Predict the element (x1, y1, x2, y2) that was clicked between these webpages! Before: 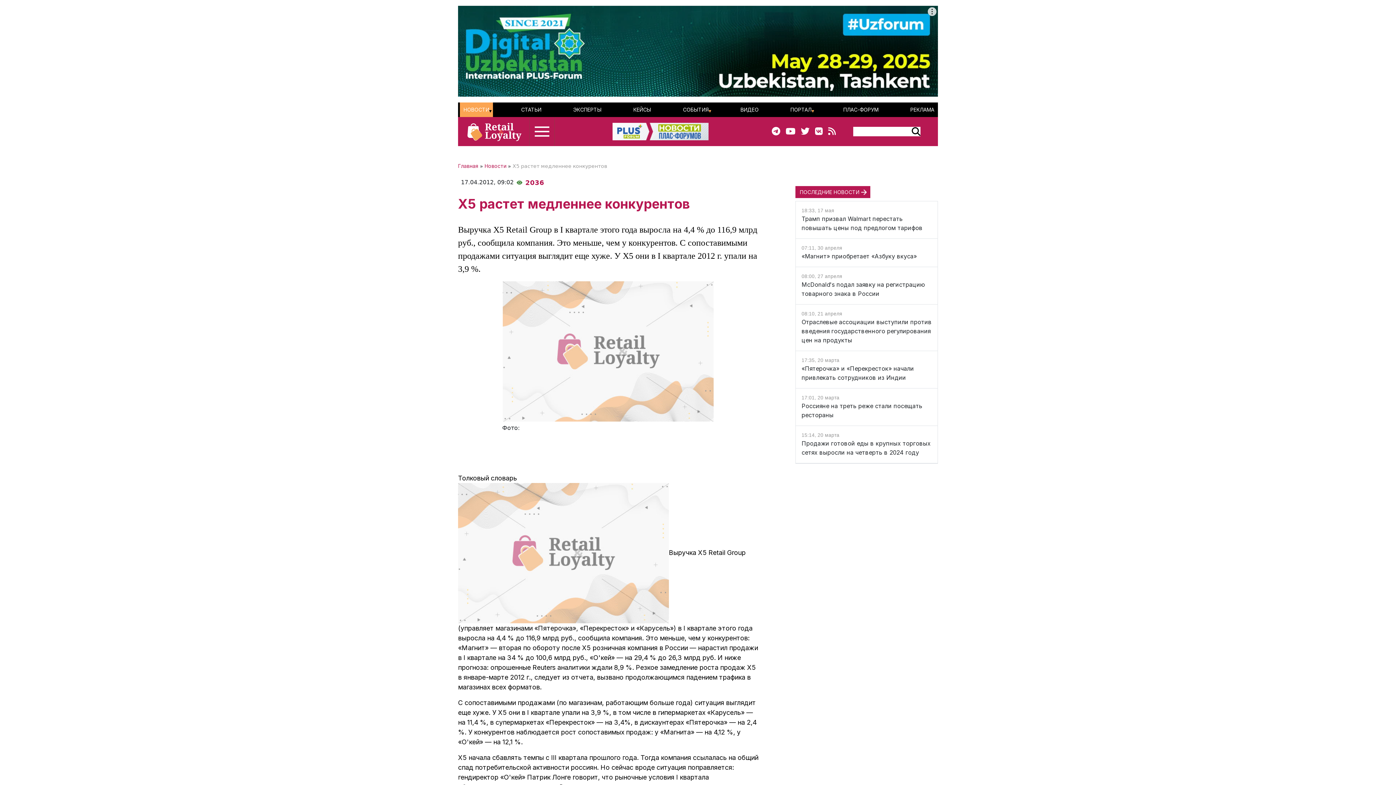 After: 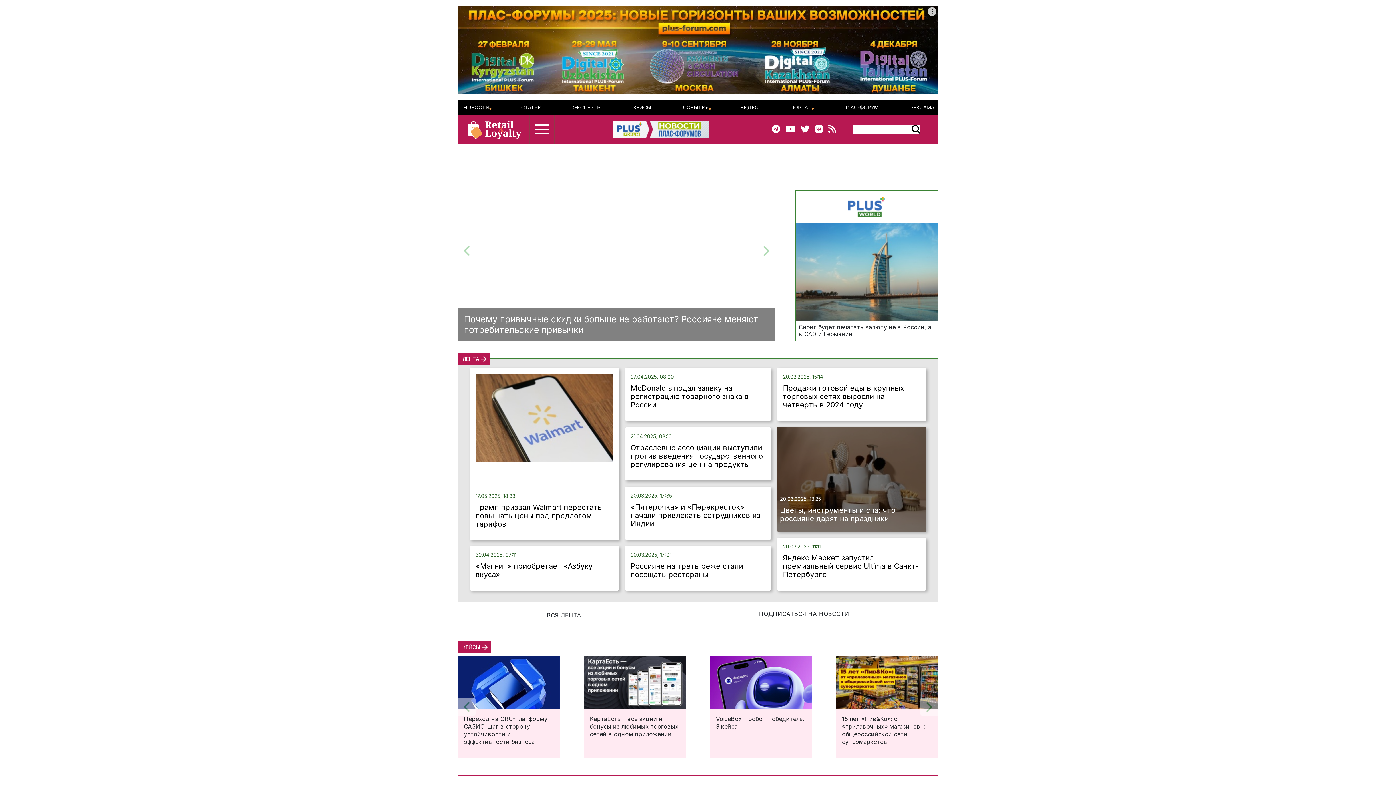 Action: bbox: (464, 117, 523, 146)